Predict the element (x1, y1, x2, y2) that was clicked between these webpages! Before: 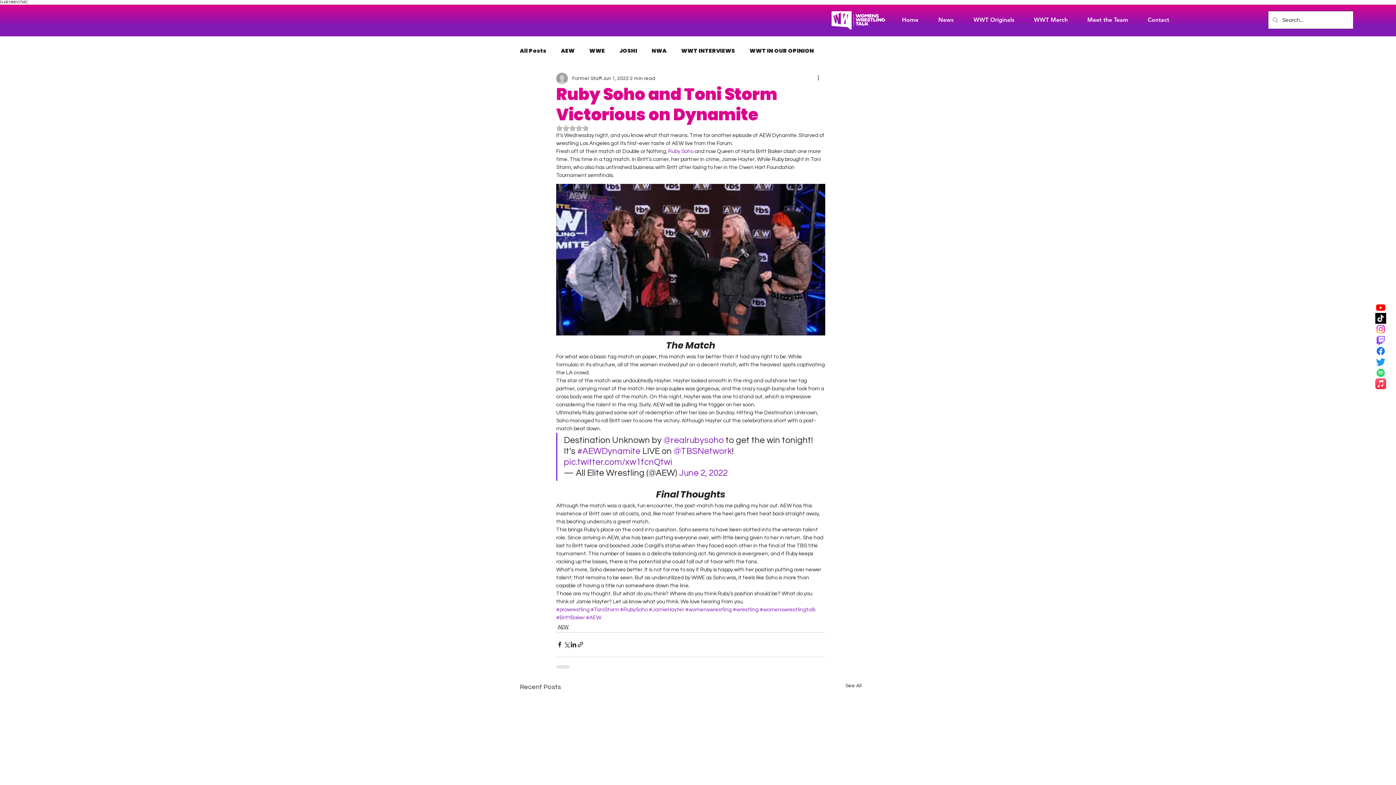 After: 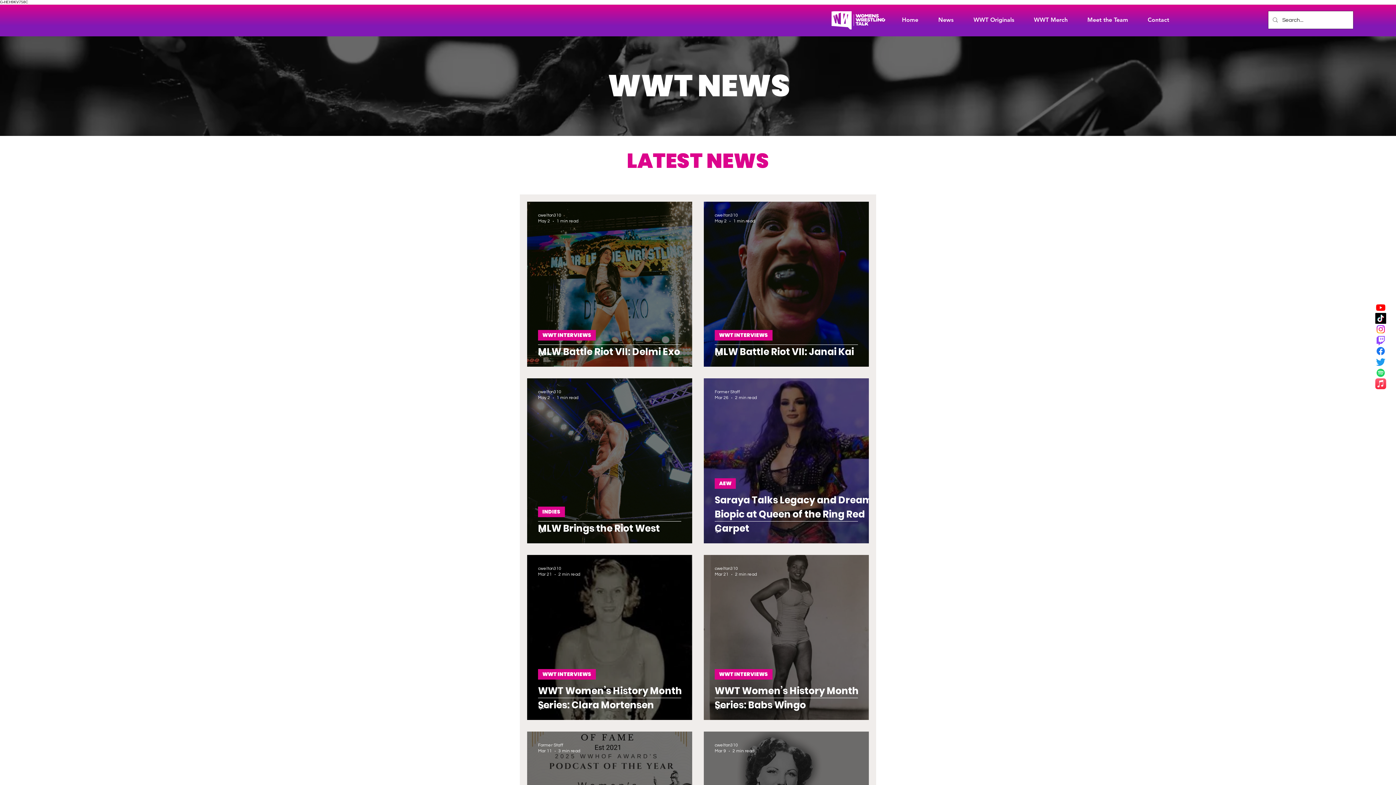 Action: label: WWT INTERVIEWS bbox: (681, 47, 735, 54)